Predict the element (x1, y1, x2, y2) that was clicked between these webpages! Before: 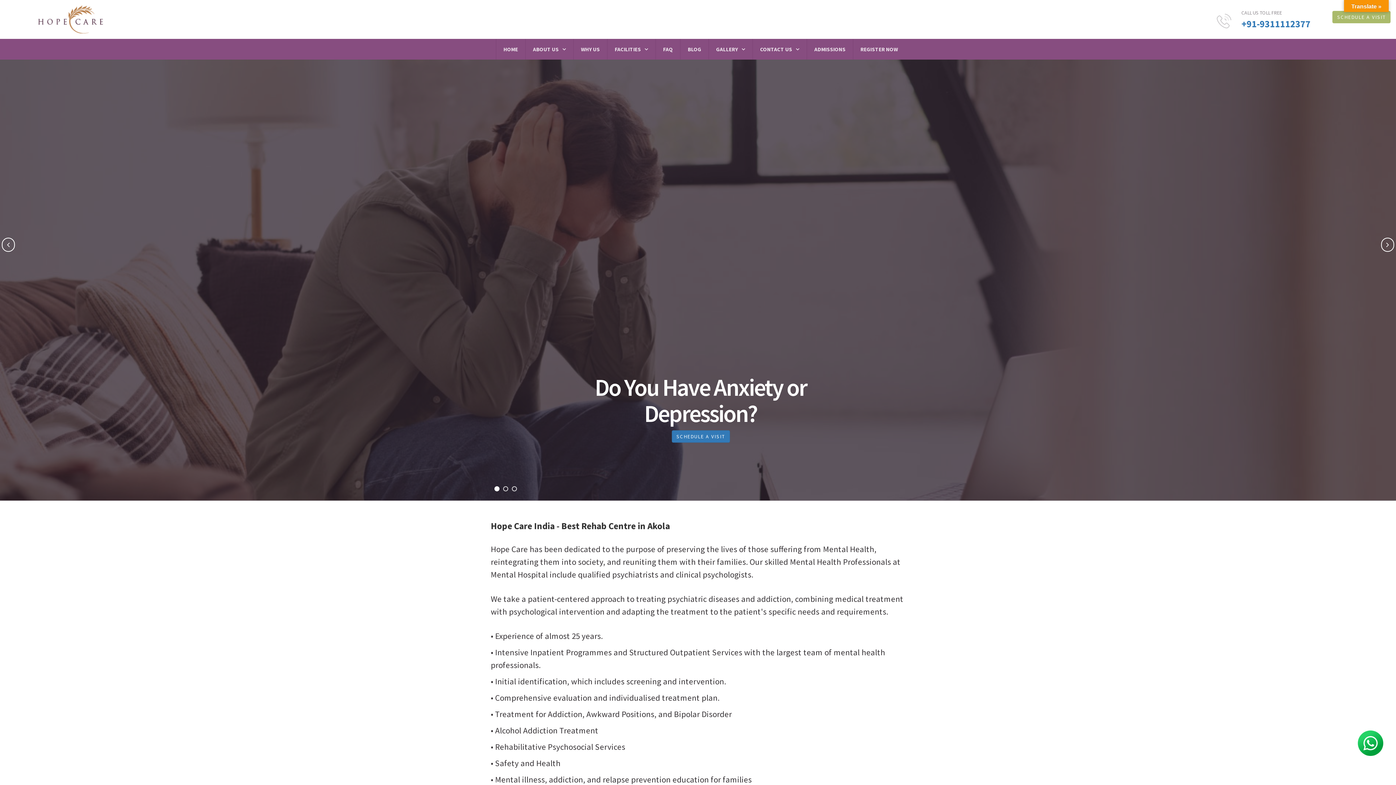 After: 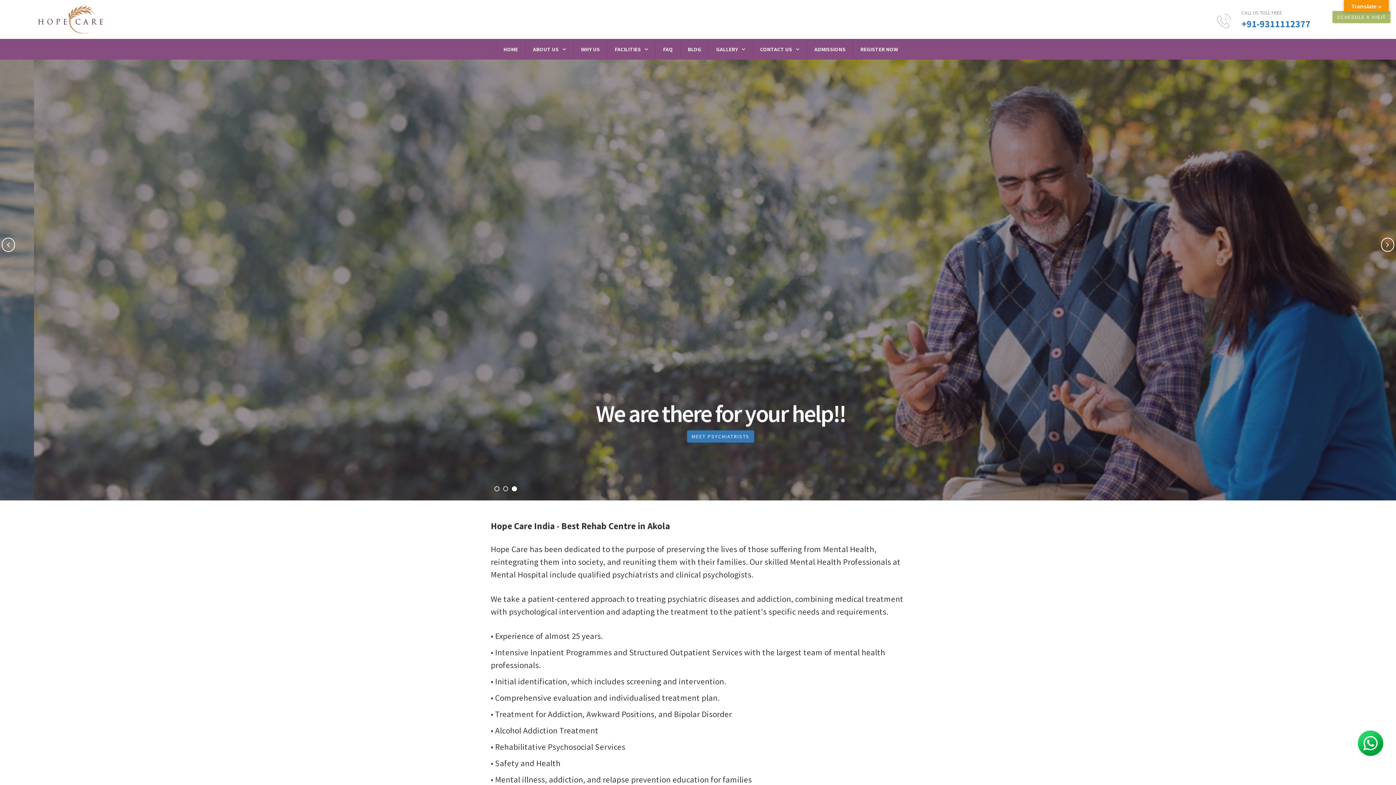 Action: label: Best Rehab Centre in Akola bbox: (561, 520, 670, 531)